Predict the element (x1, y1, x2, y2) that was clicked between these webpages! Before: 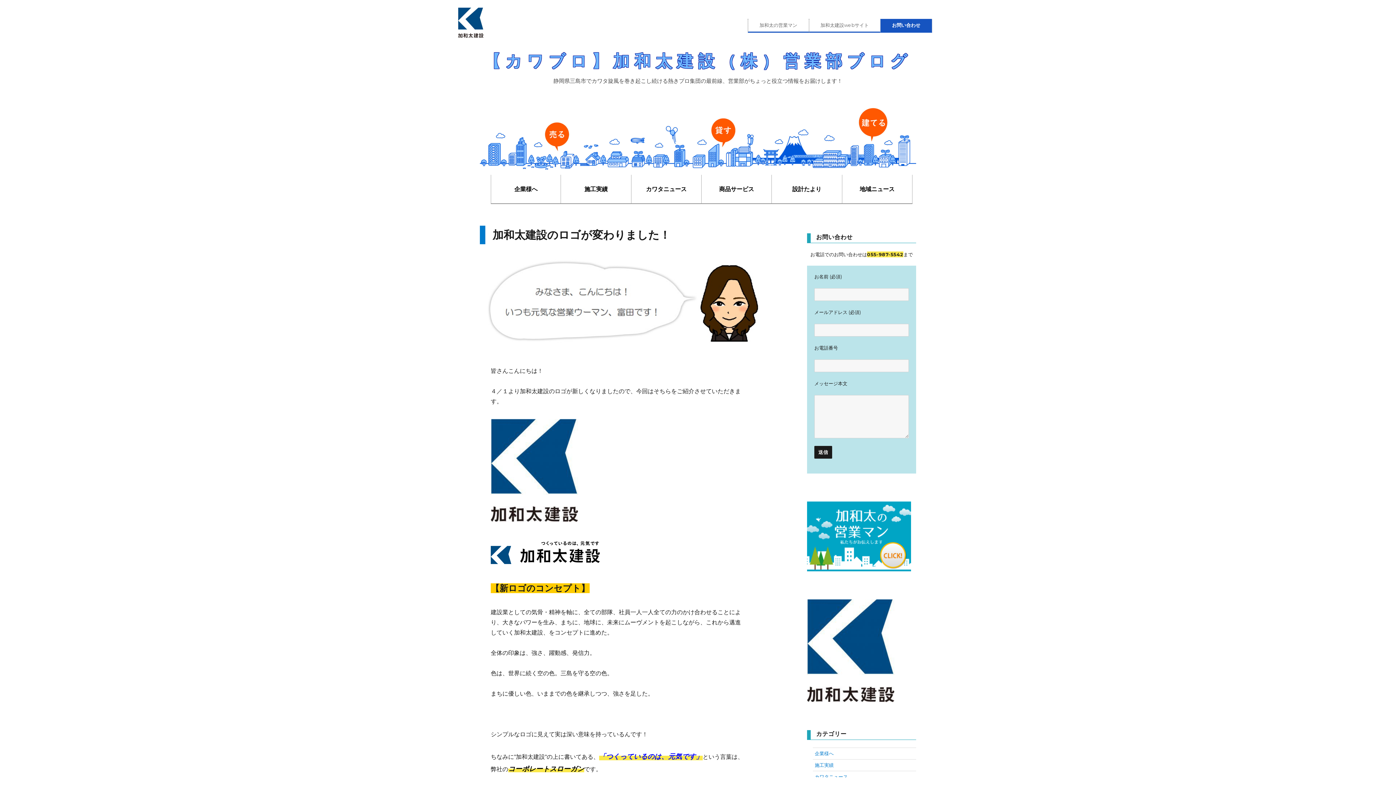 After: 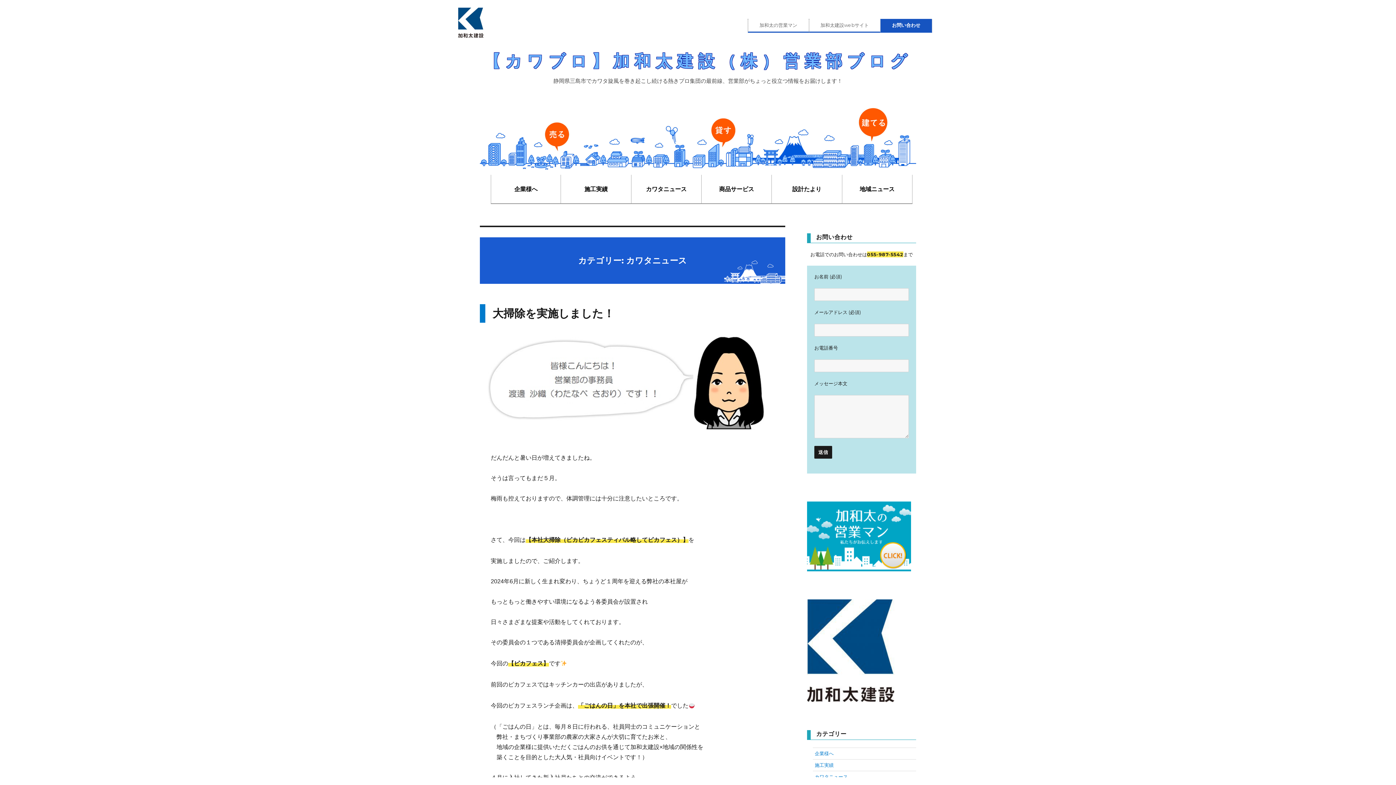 Action: bbox: (815, 774, 848, 780) label: カワタニュース